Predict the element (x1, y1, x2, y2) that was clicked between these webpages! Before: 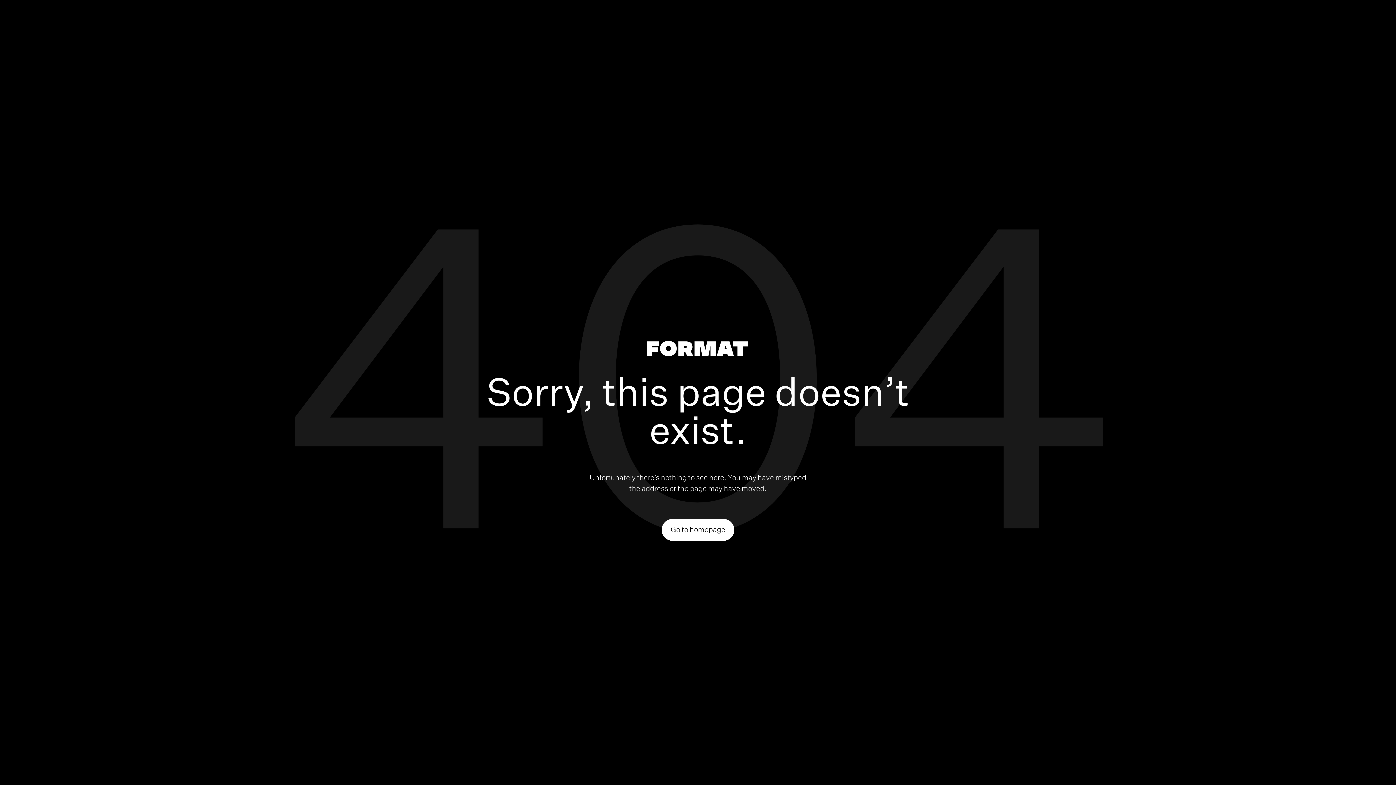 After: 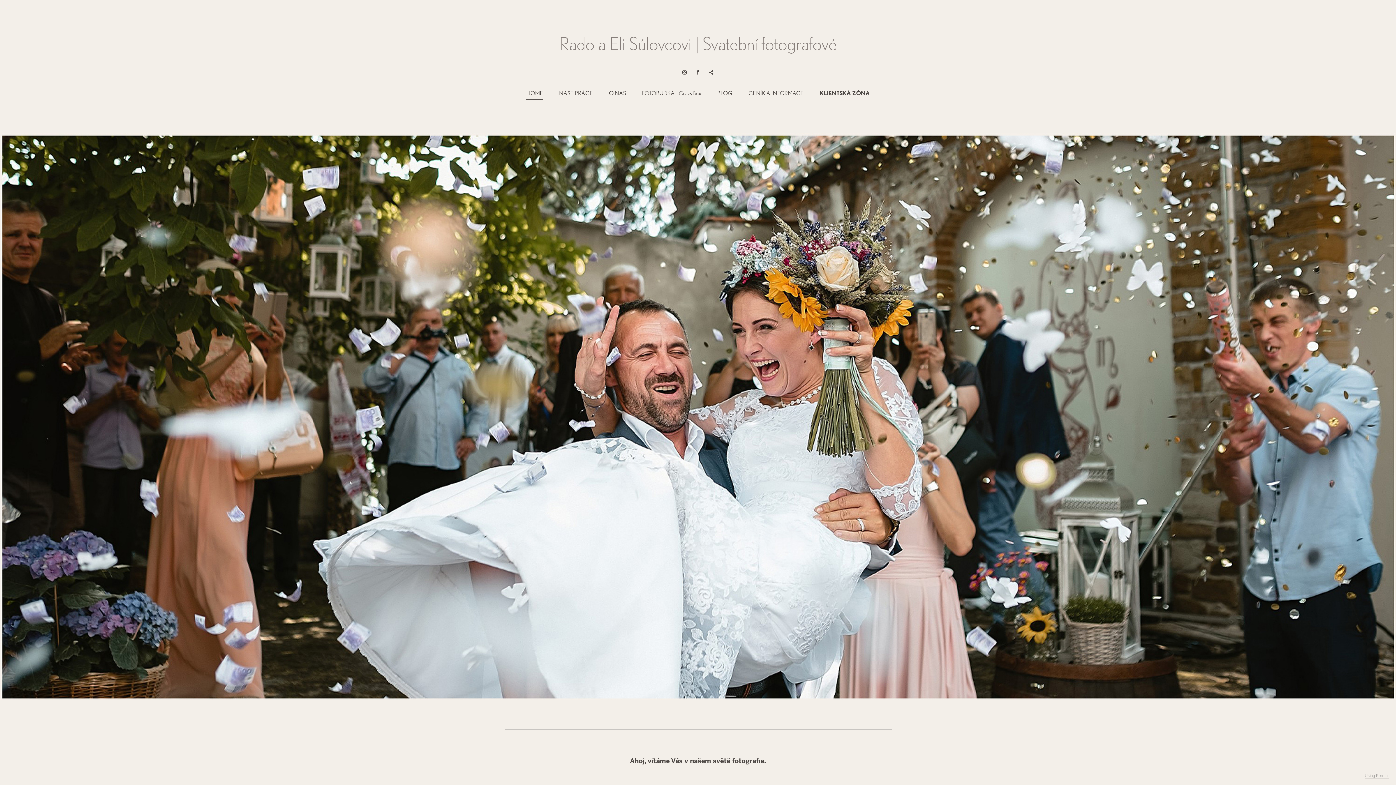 Action: bbox: (661, 519, 734, 540) label: Go to homepage